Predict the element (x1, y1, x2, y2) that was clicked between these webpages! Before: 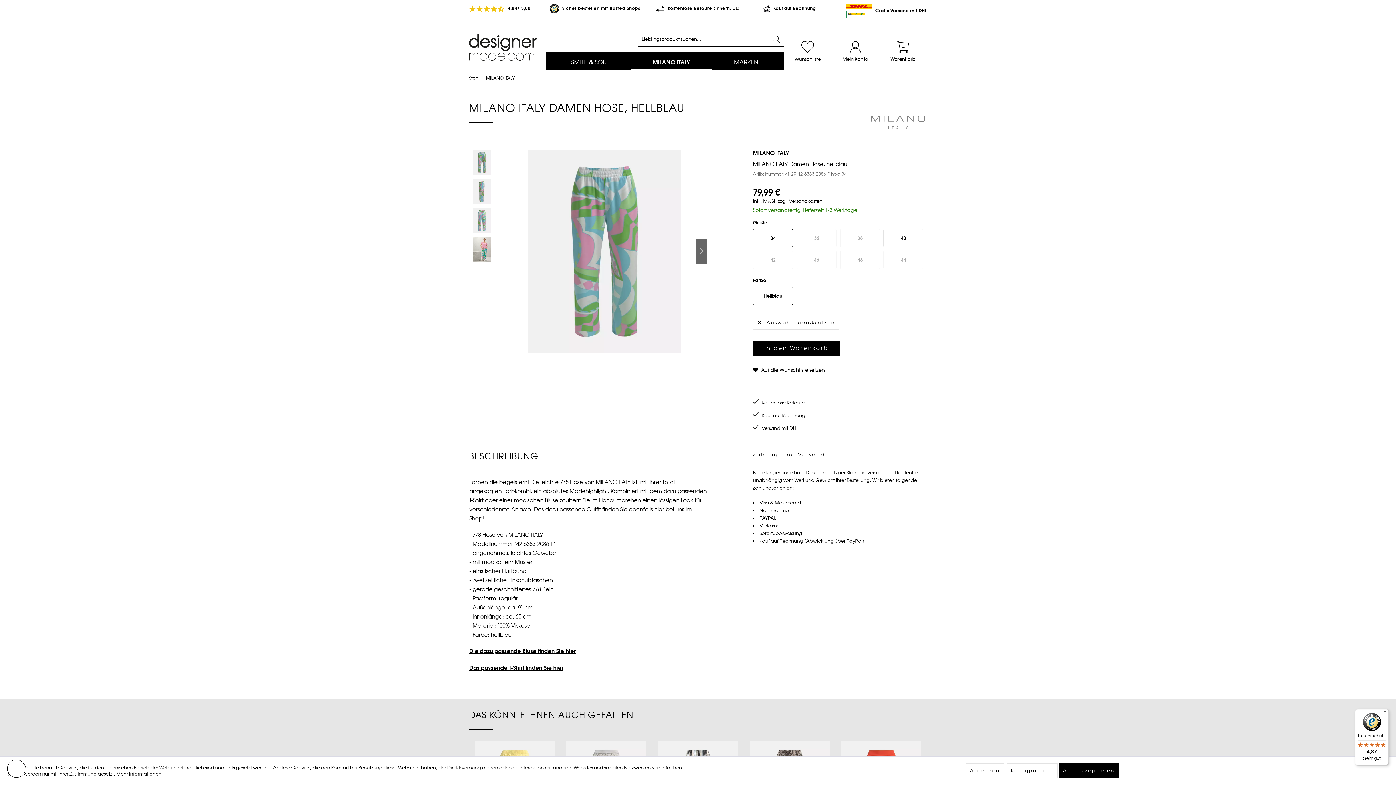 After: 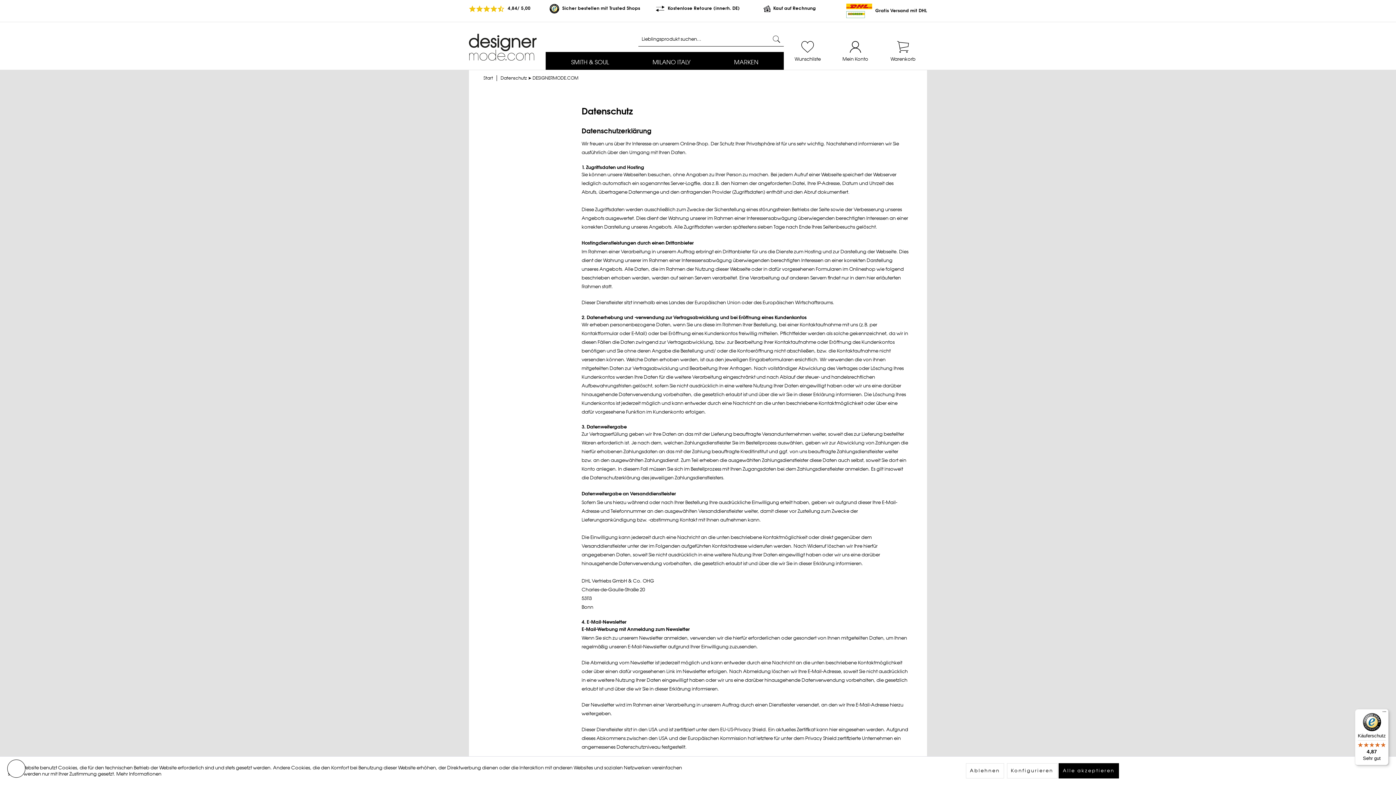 Action: bbox: (116, 771, 161, 777) label: Mehr Informationen